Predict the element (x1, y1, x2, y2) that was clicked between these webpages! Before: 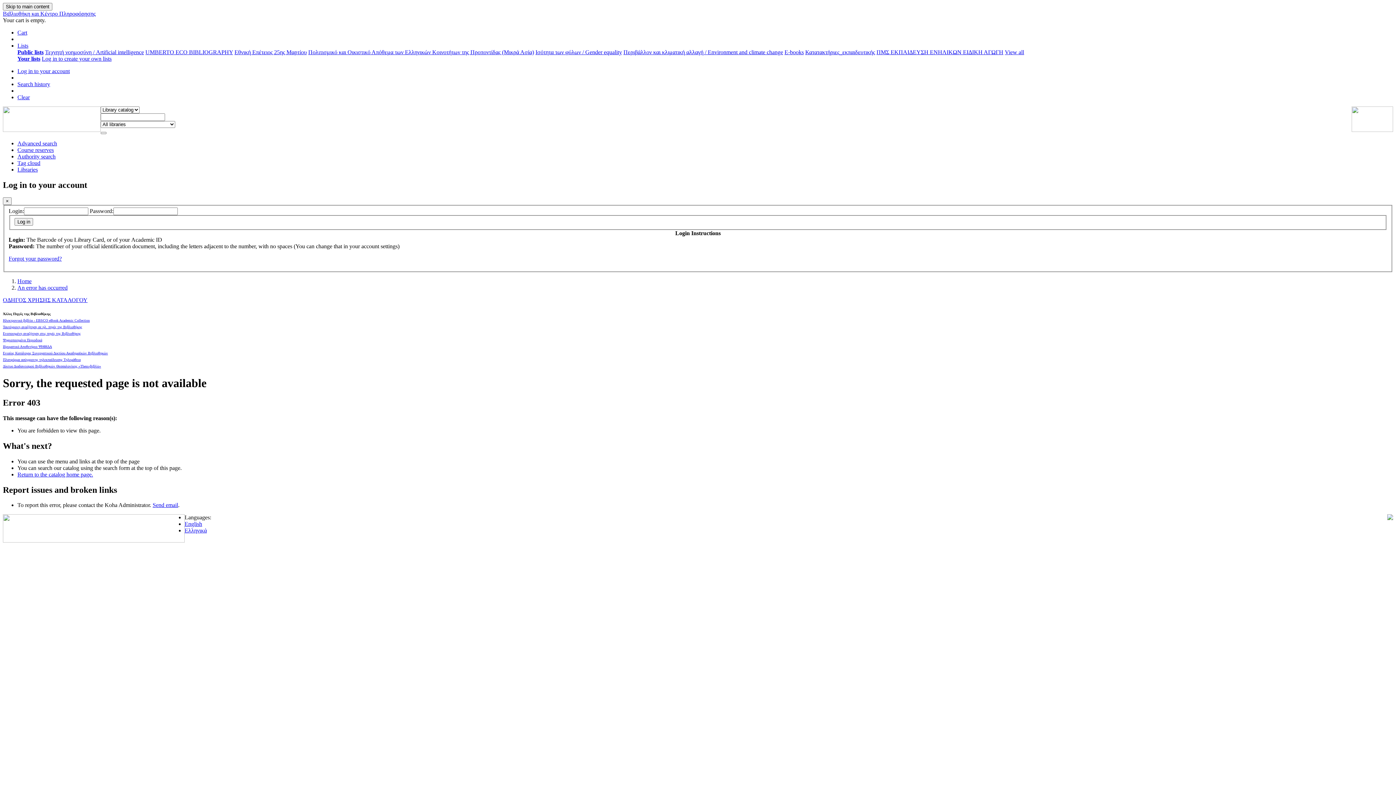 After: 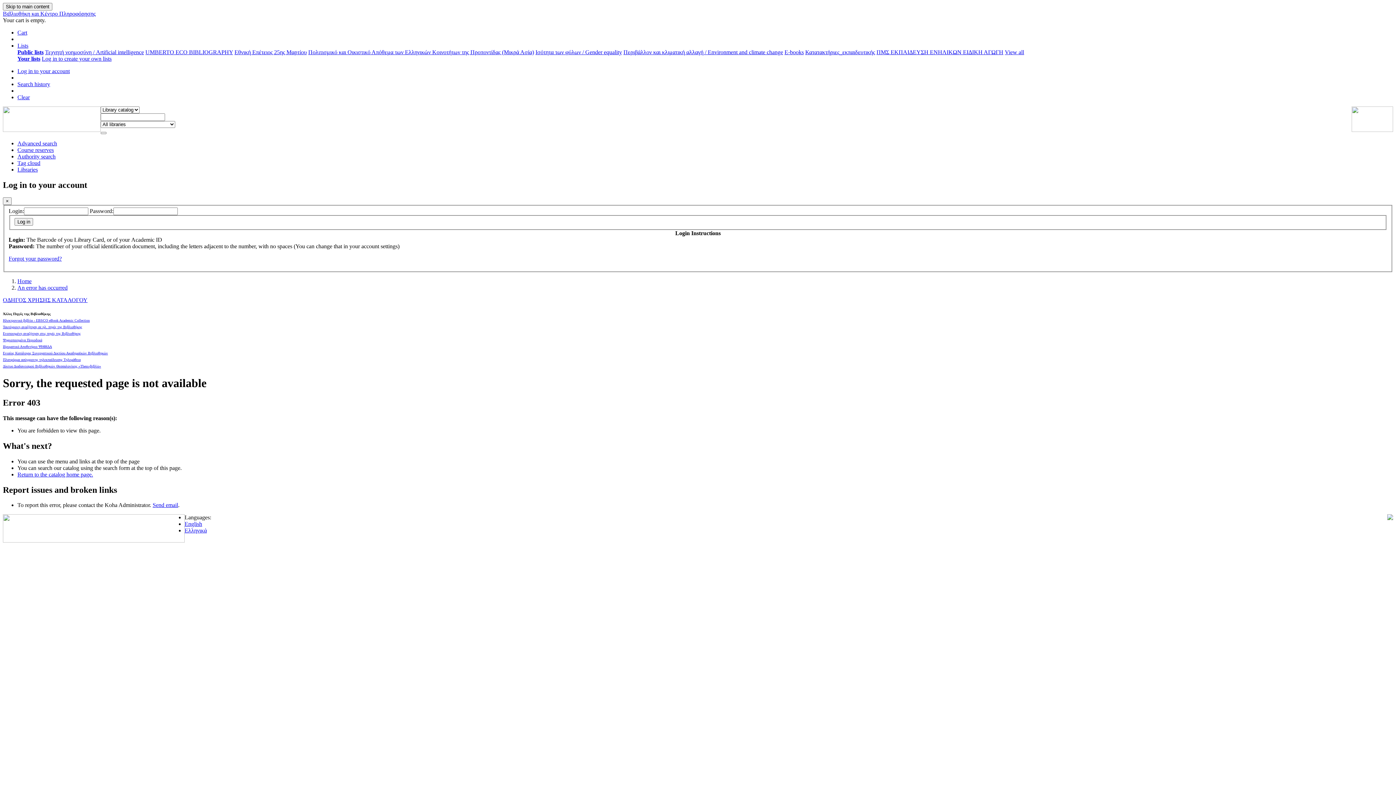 Action: bbox: (308, 49, 534, 55) label: Πολιτισμικό και Οικιστικό Απόθεμα των Ελληνικών Κοινοτήτων της Προποντίδας (Μικρά Ασία)